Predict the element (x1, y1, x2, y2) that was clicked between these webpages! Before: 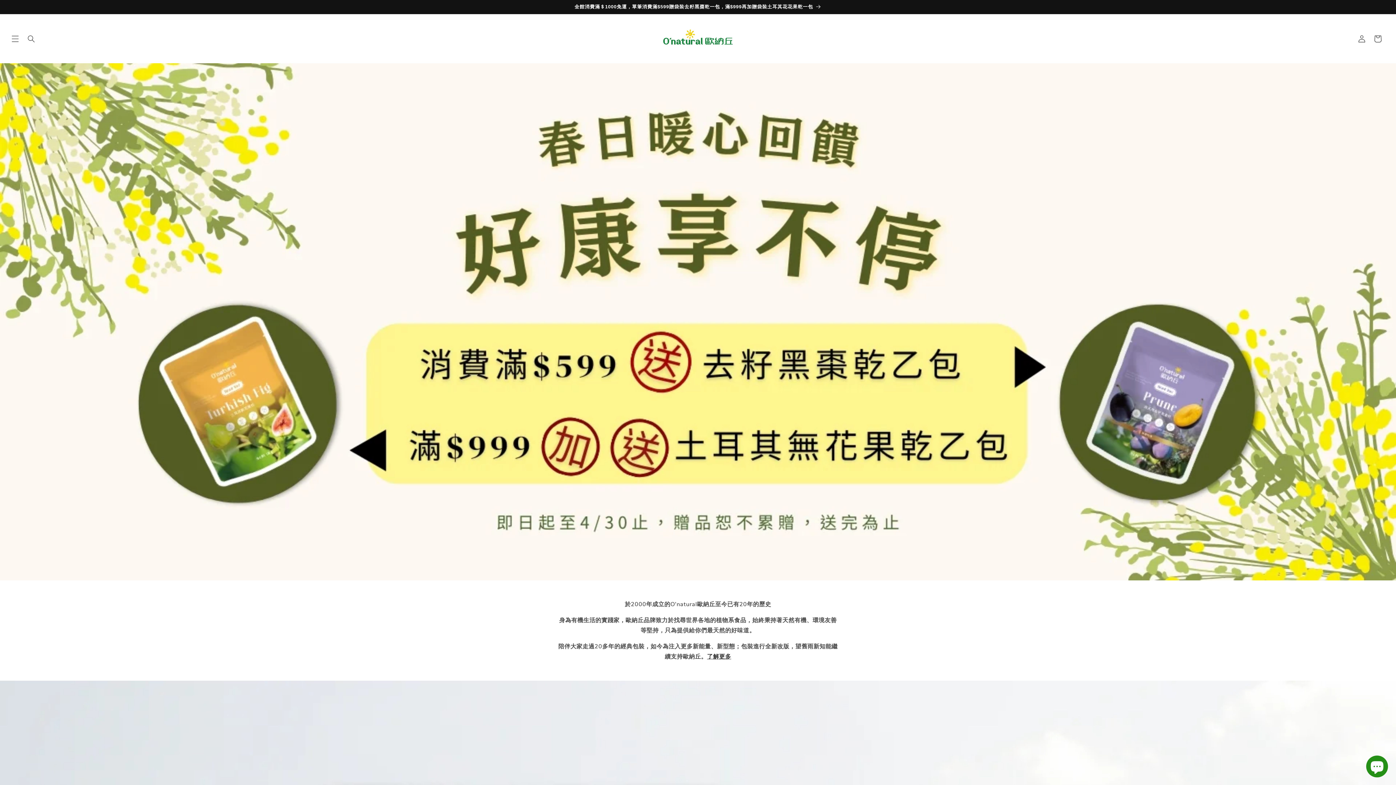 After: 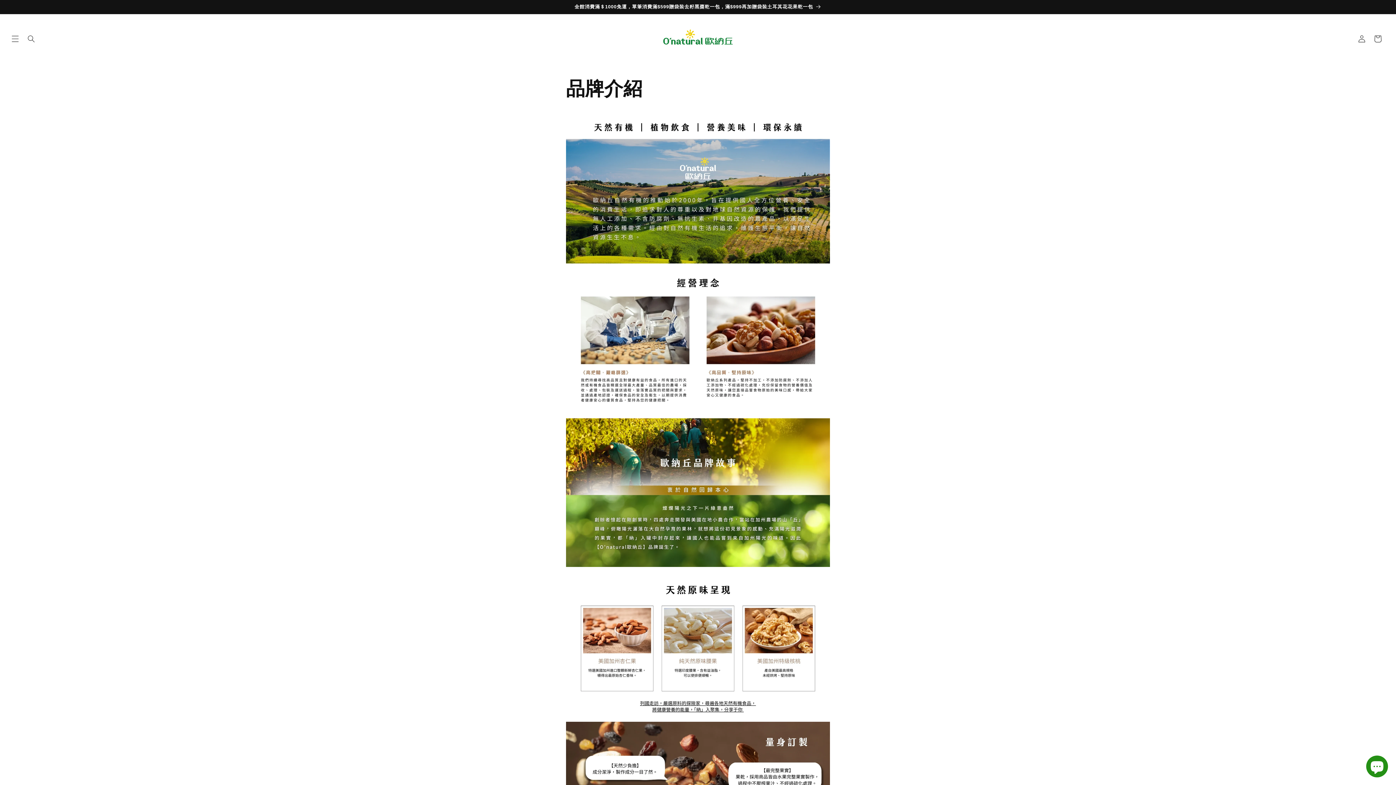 Action: bbox: (707, 653, 731, 661) label: 了解更多